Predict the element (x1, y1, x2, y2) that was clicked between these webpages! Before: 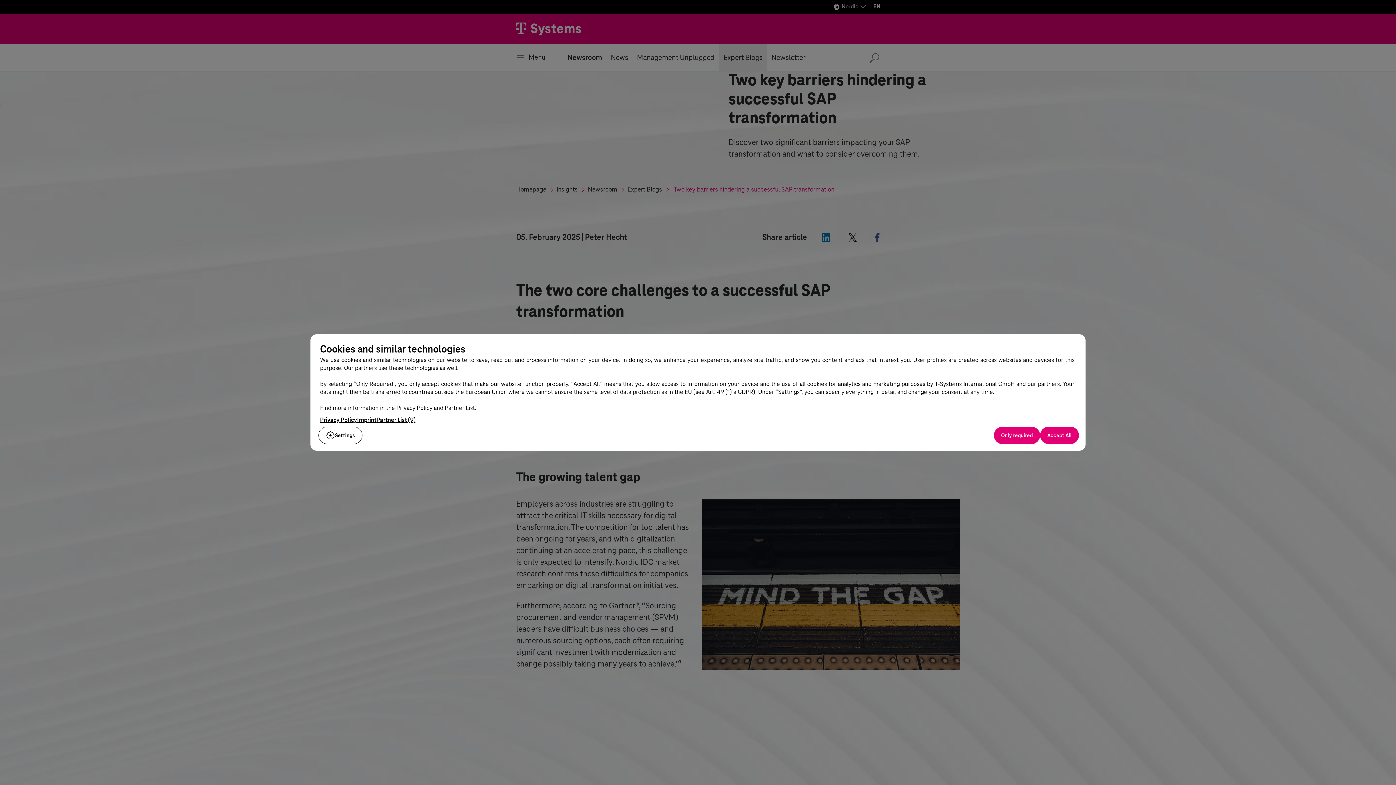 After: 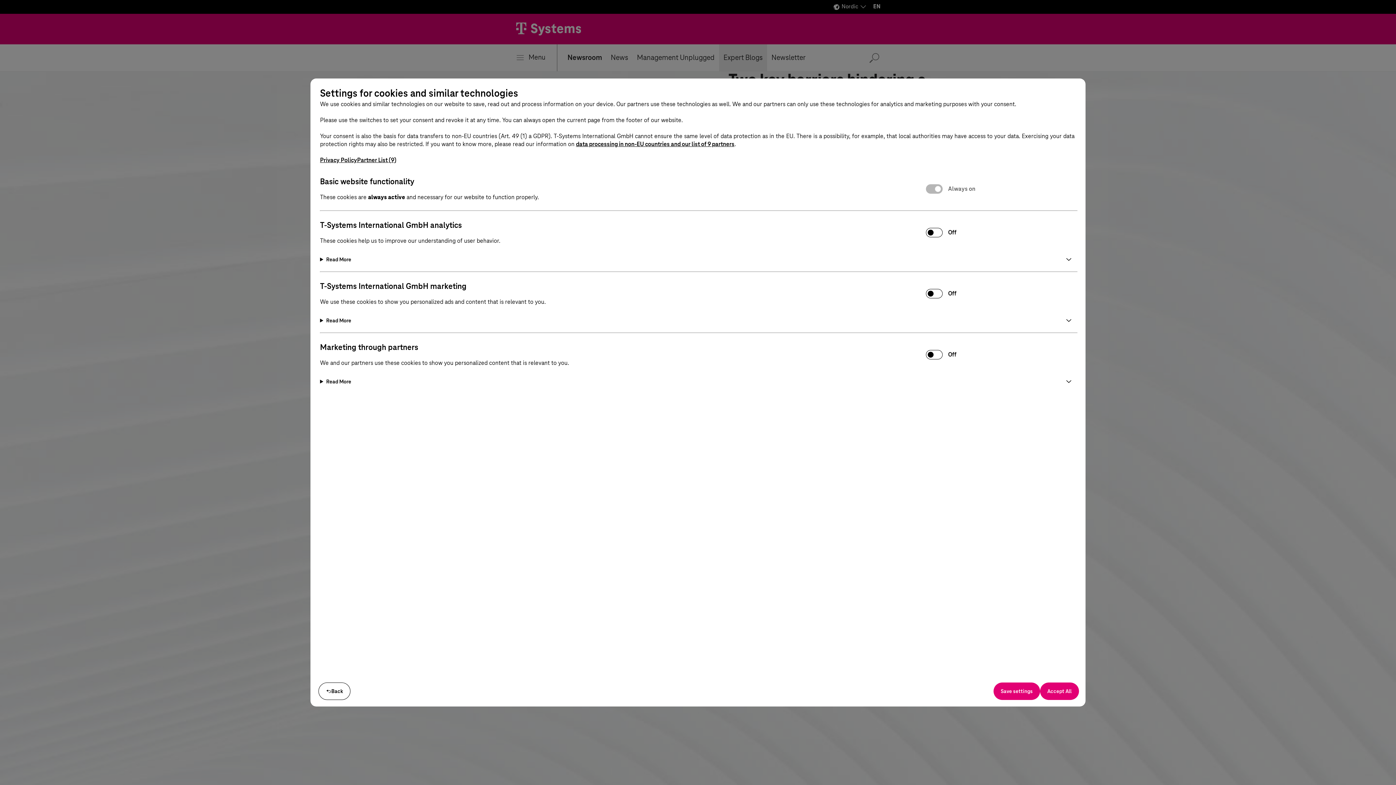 Action: bbox: (318, 426, 362, 444) label: Settings